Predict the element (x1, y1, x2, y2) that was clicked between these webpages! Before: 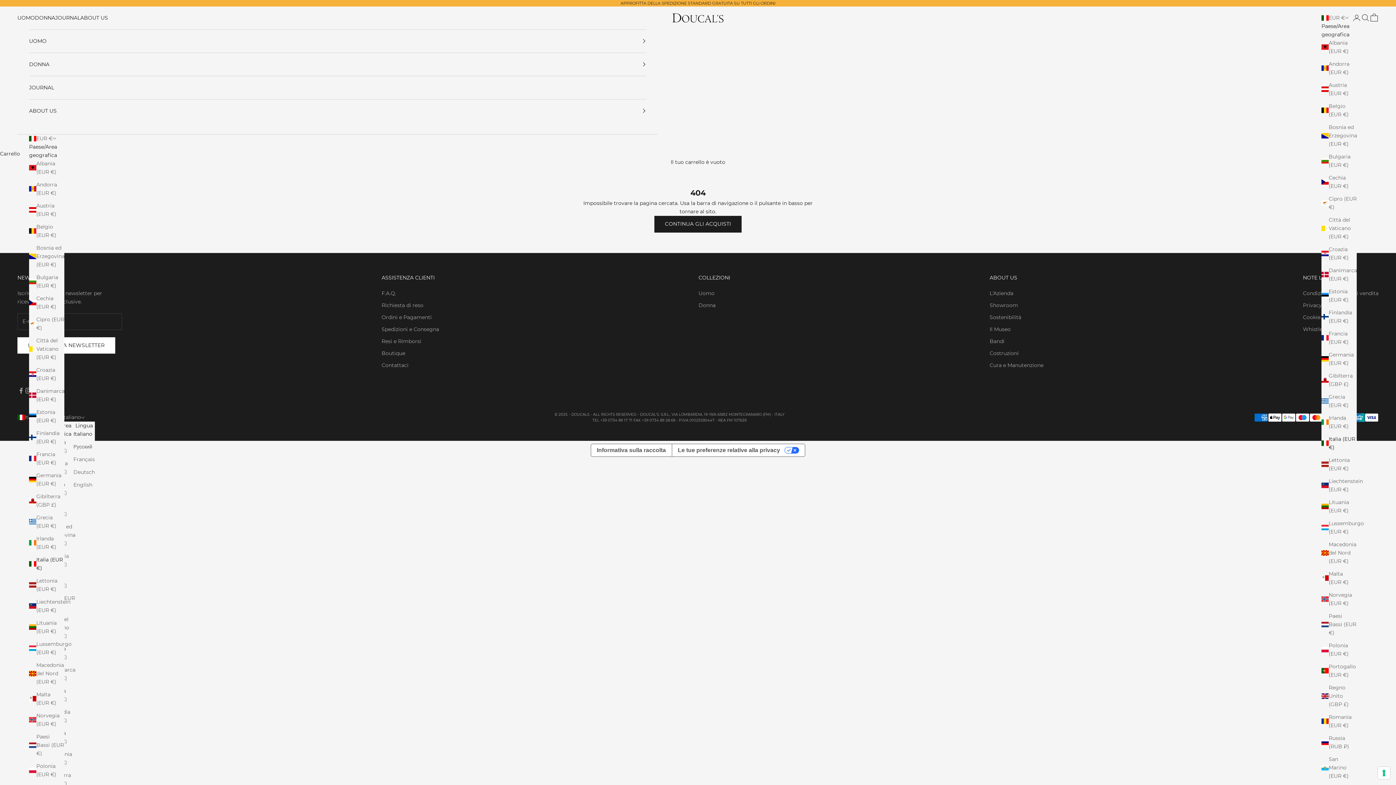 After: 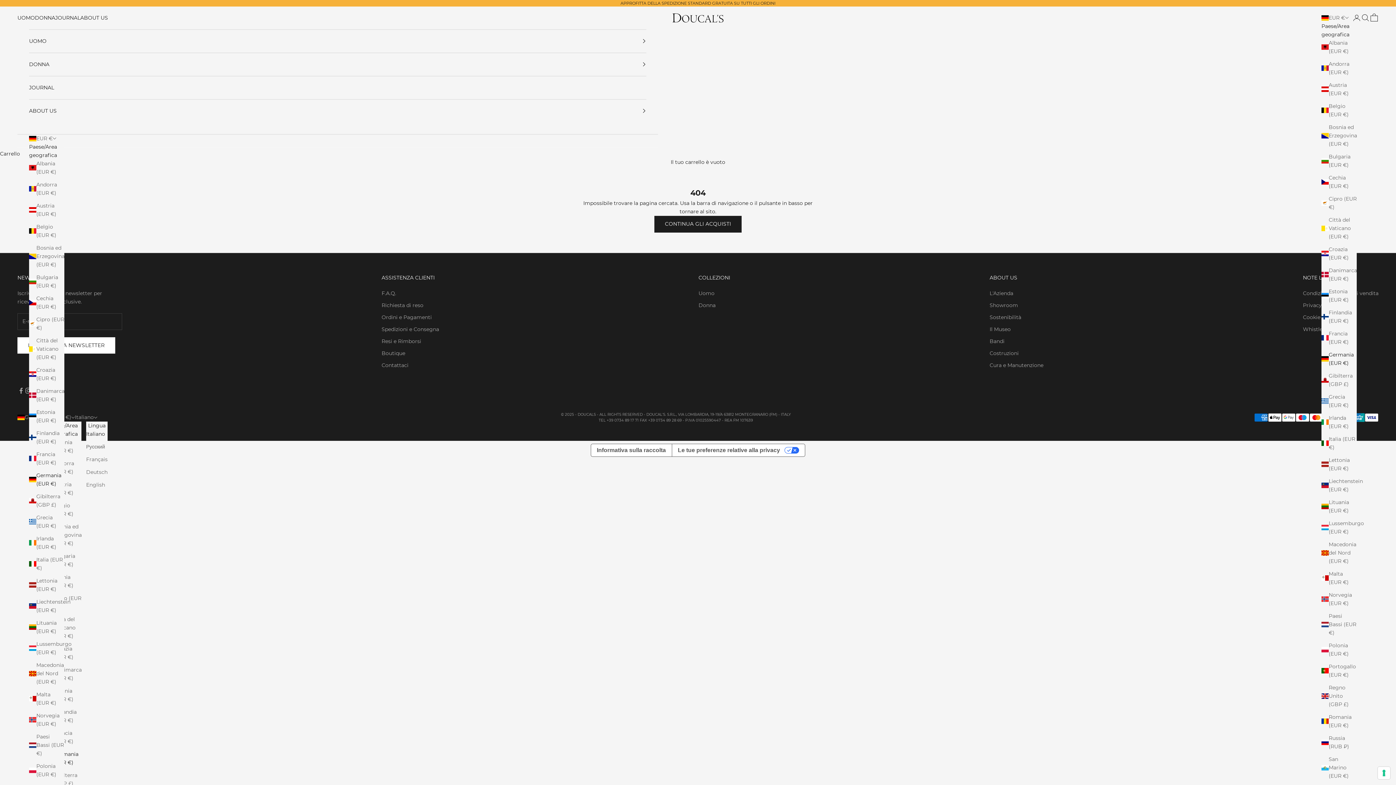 Action: label: Germania (EUR €) bbox: (29, 471, 64, 488)